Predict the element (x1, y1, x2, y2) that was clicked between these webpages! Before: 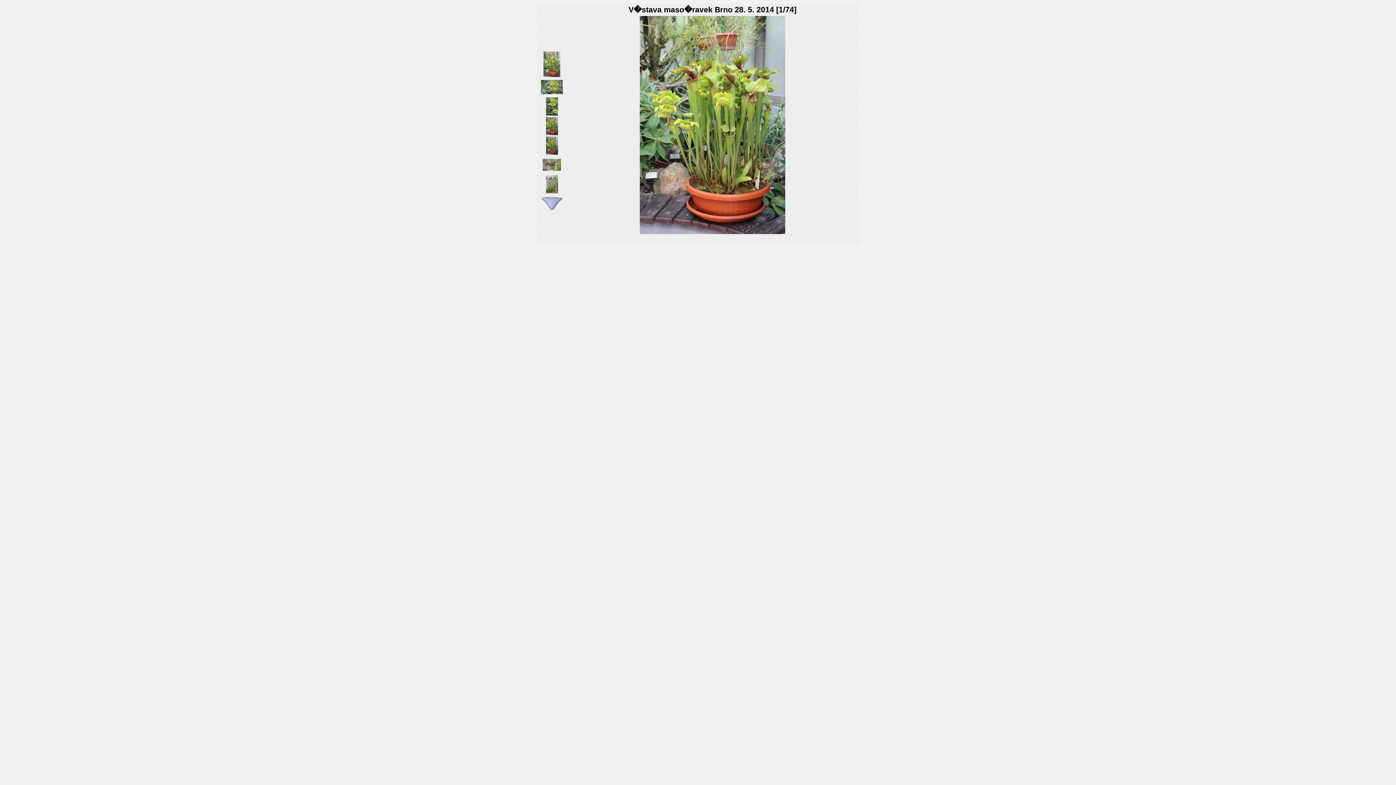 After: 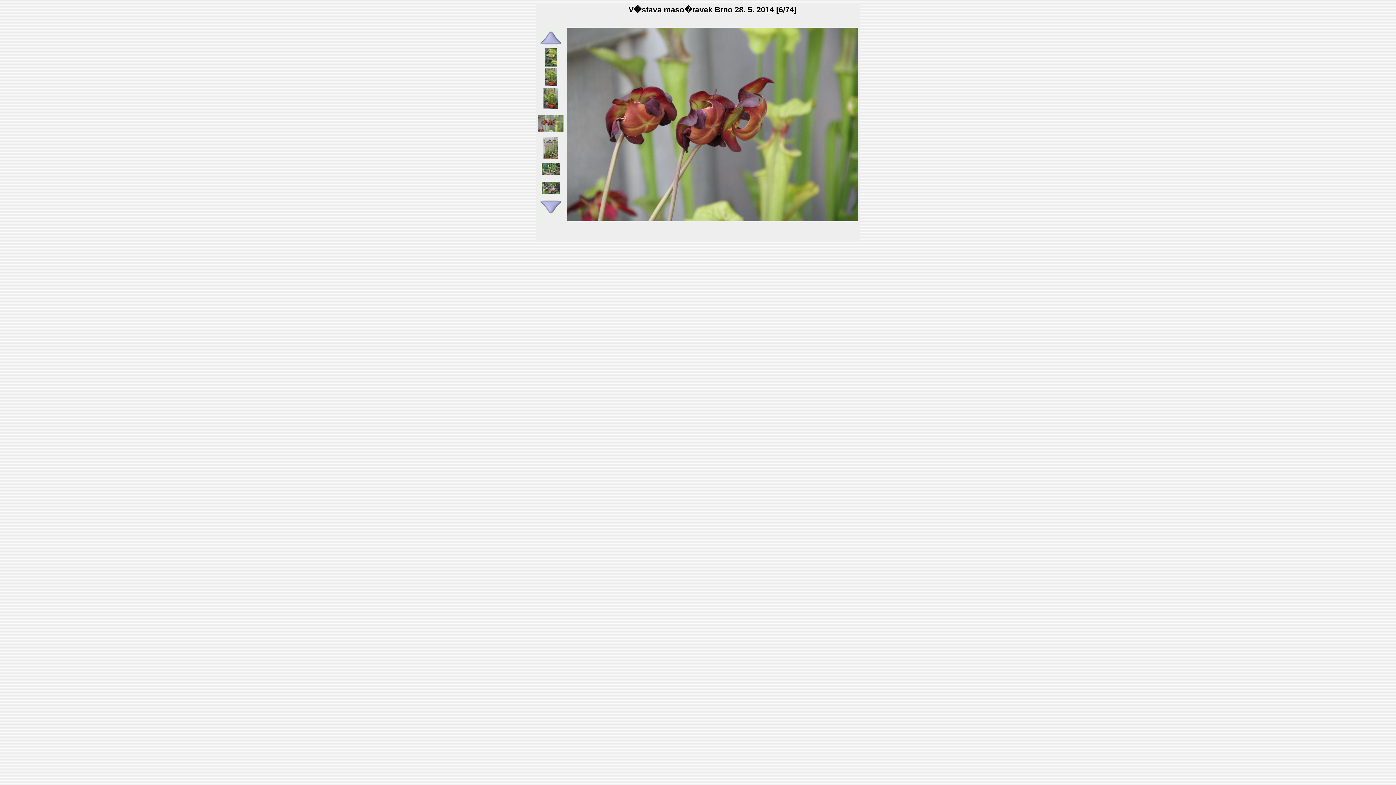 Action: bbox: (542, 165, 561, 172)